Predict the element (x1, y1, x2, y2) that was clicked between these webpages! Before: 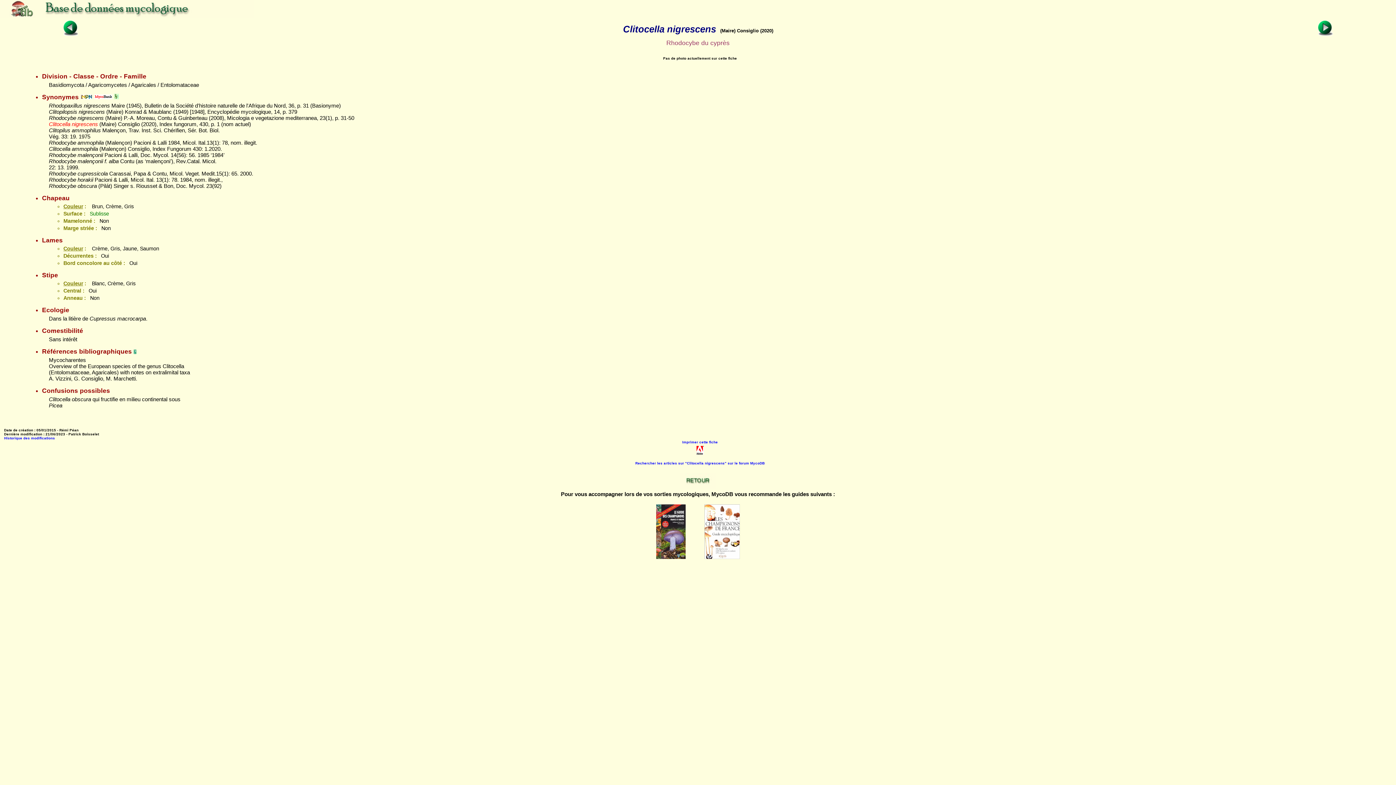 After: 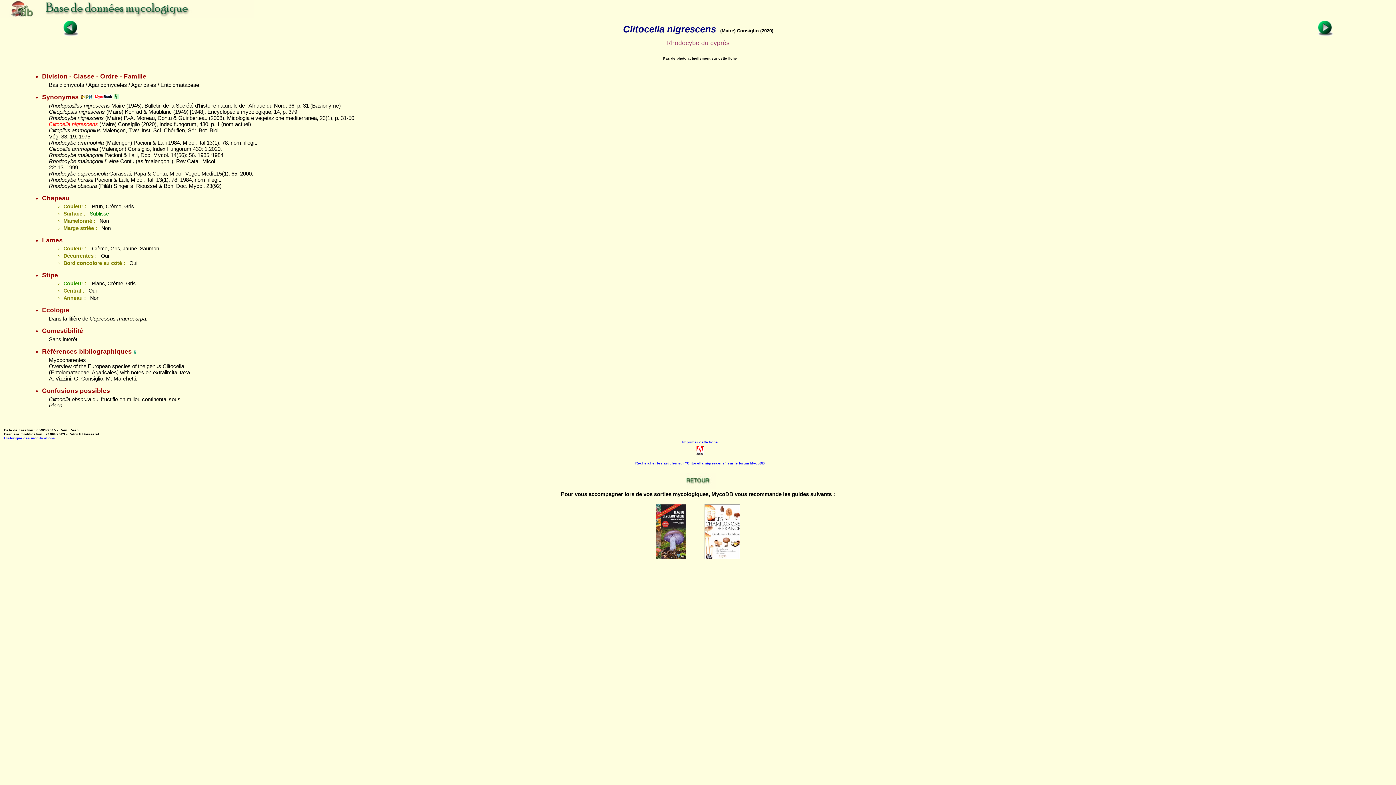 Action: bbox: (63, 280, 83, 286) label: Couleur